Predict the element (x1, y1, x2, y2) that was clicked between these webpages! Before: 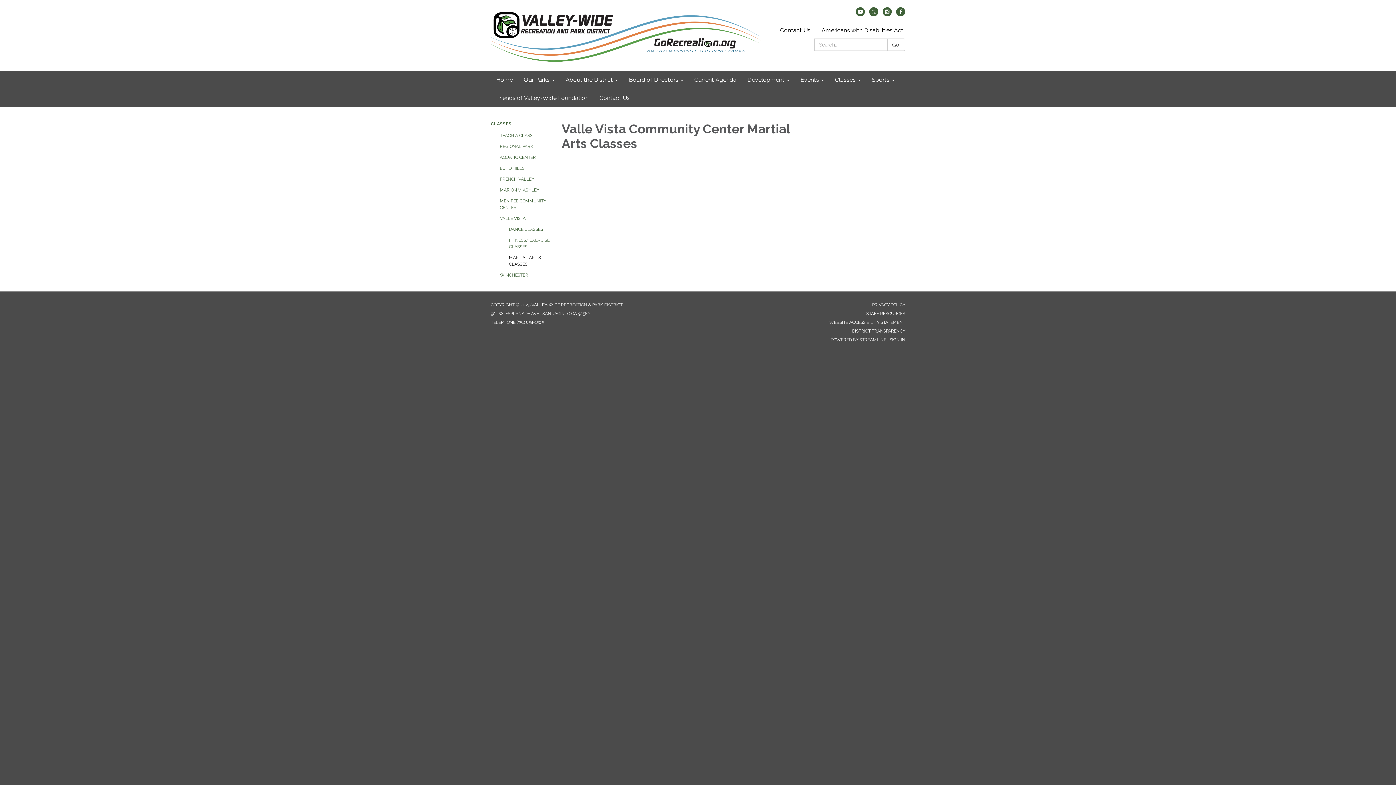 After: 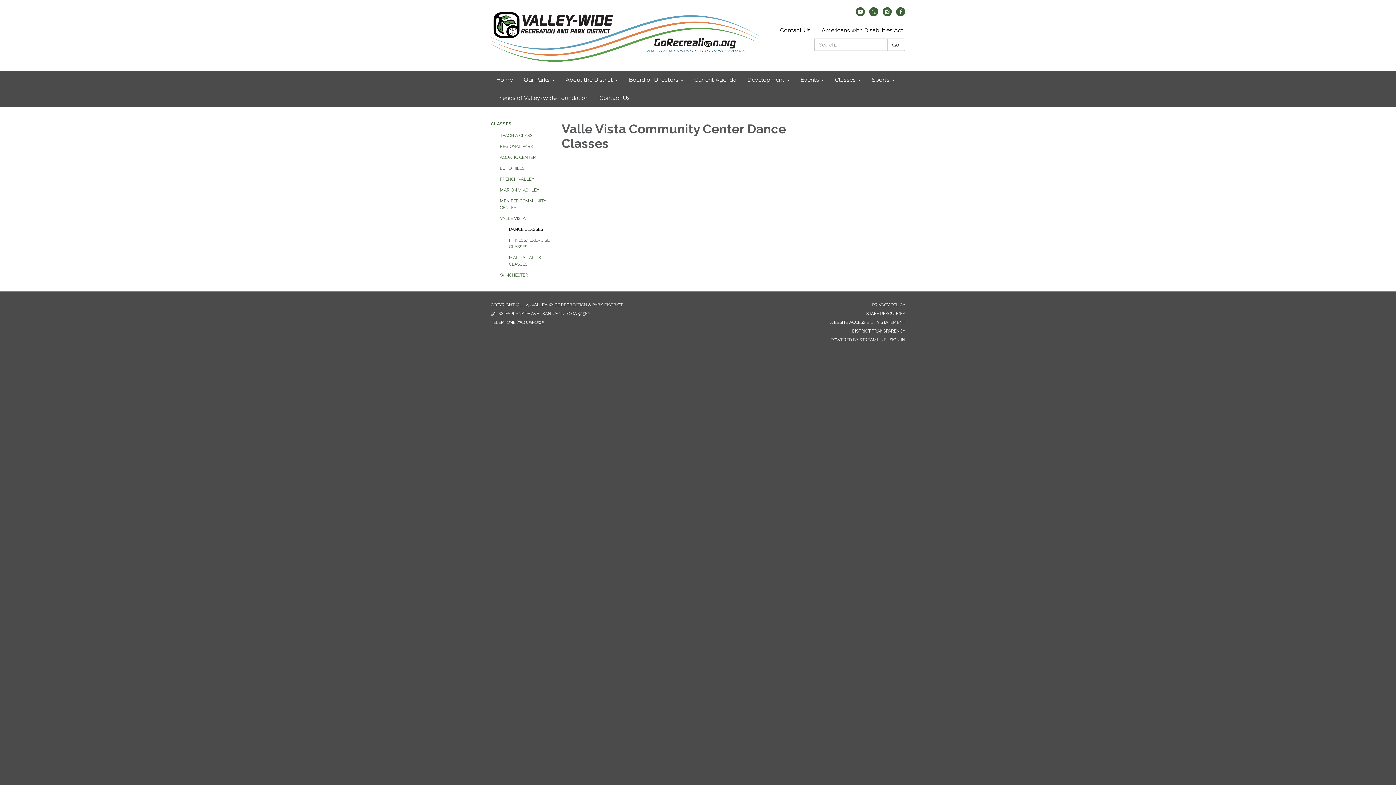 Action: bbox: (509, 224, 550, 234) label: DANCE CLASSES